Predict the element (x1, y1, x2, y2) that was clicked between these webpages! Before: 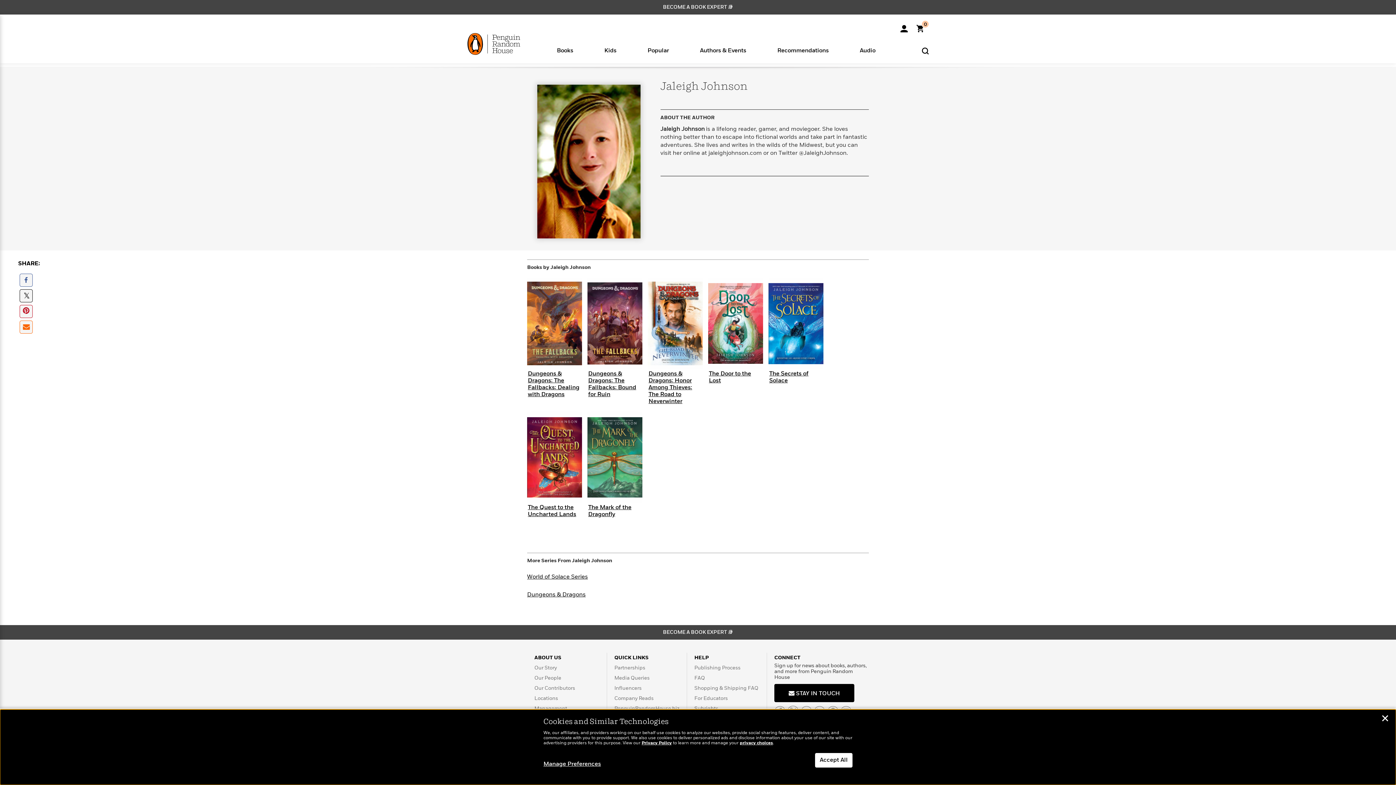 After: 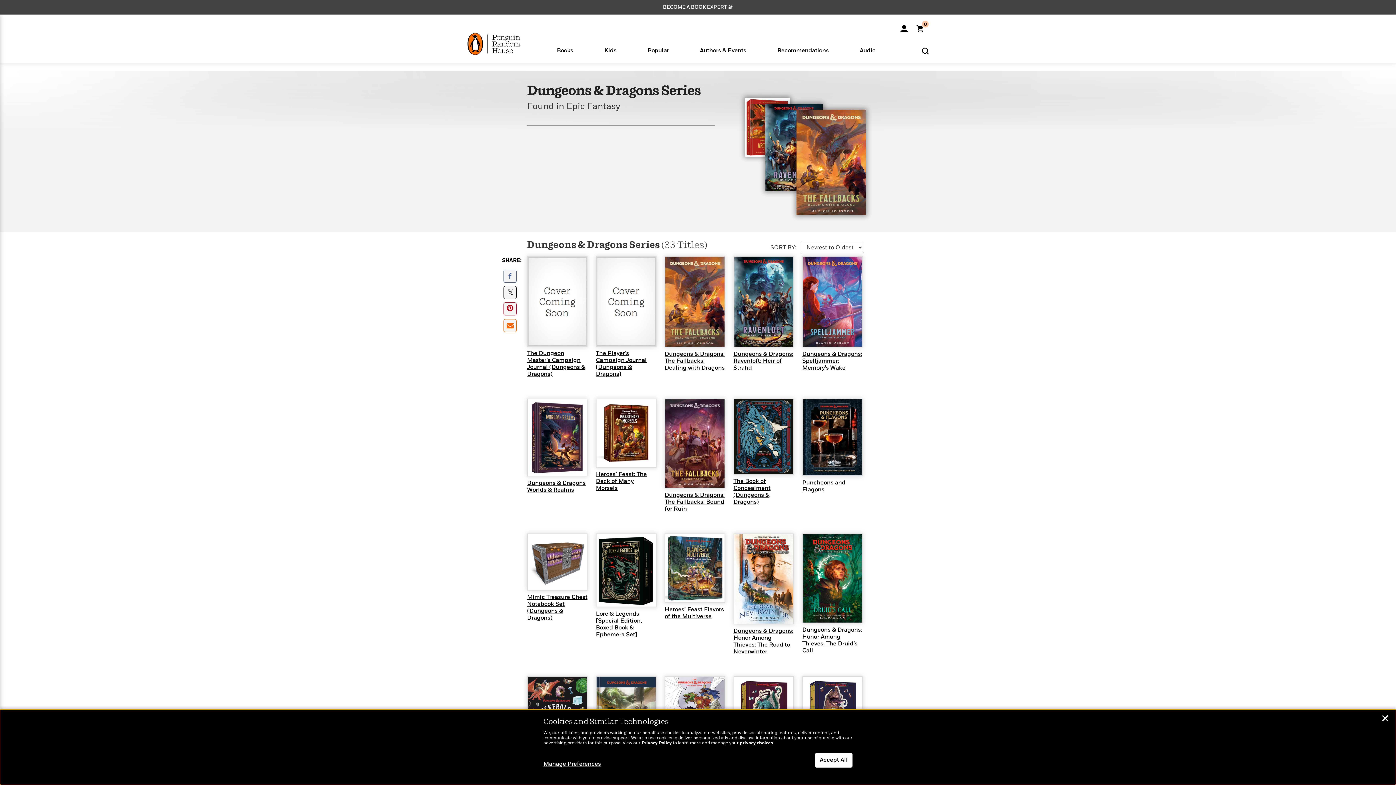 Action: label: Dungeons & Dragons bbox: (527, 592, 585, 598)